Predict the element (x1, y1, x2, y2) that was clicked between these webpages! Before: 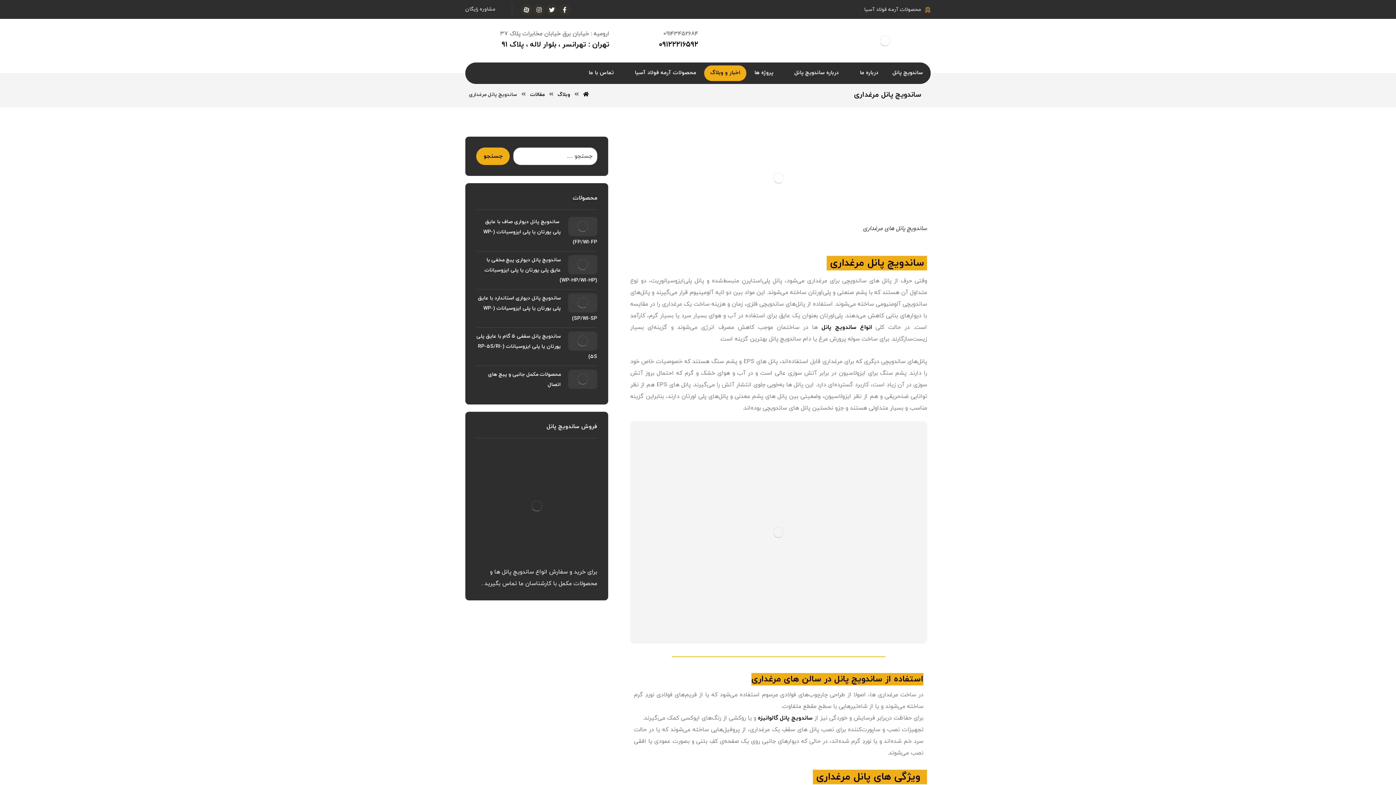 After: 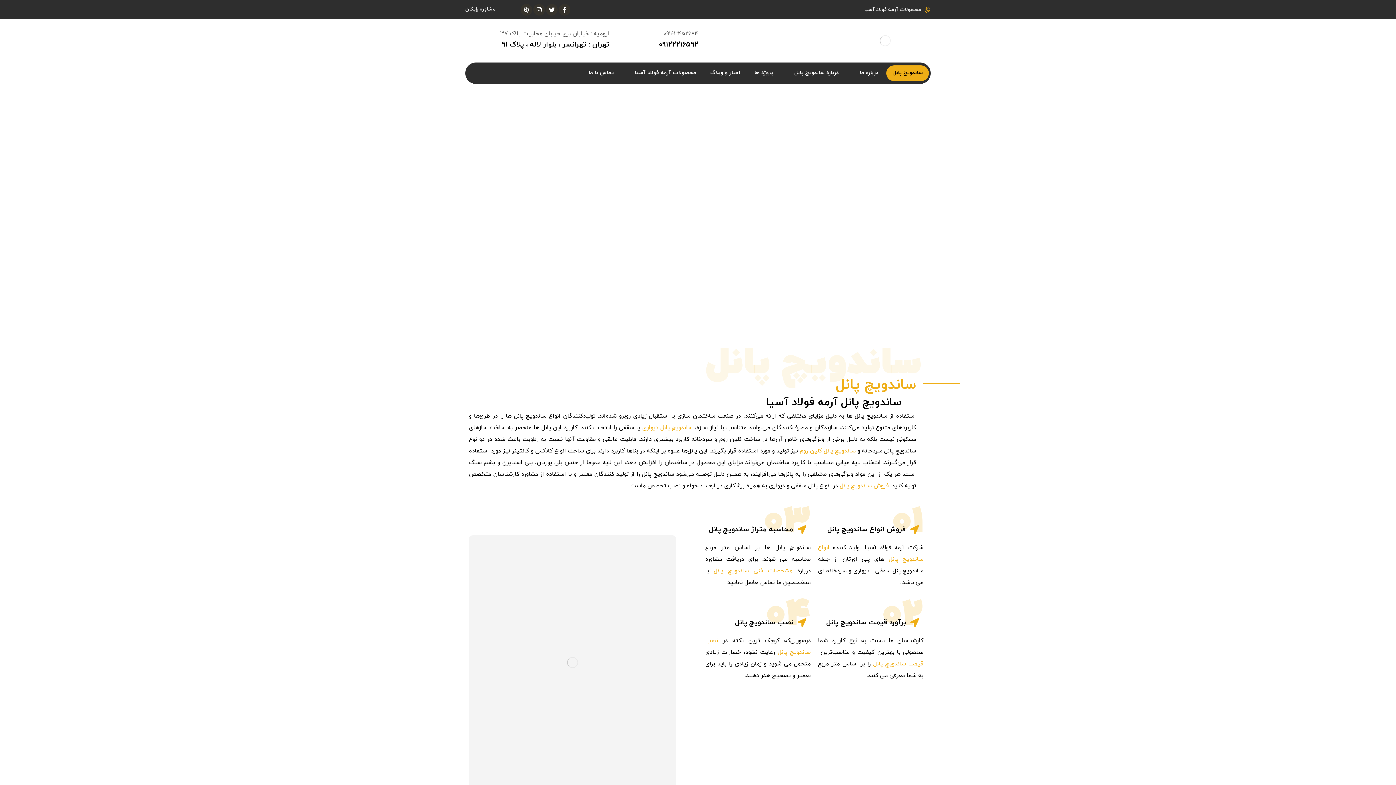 Action: bbox: (840, 22, 930, 58)